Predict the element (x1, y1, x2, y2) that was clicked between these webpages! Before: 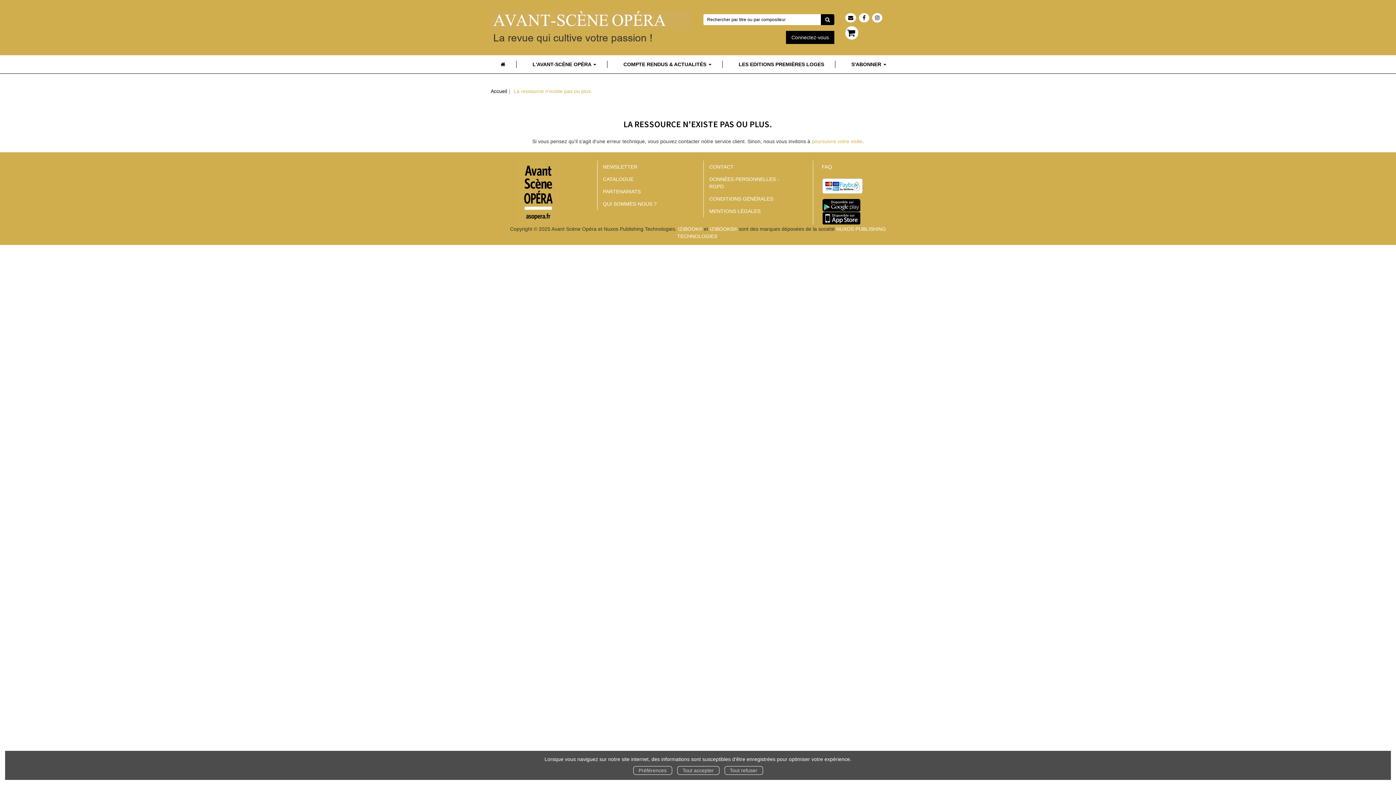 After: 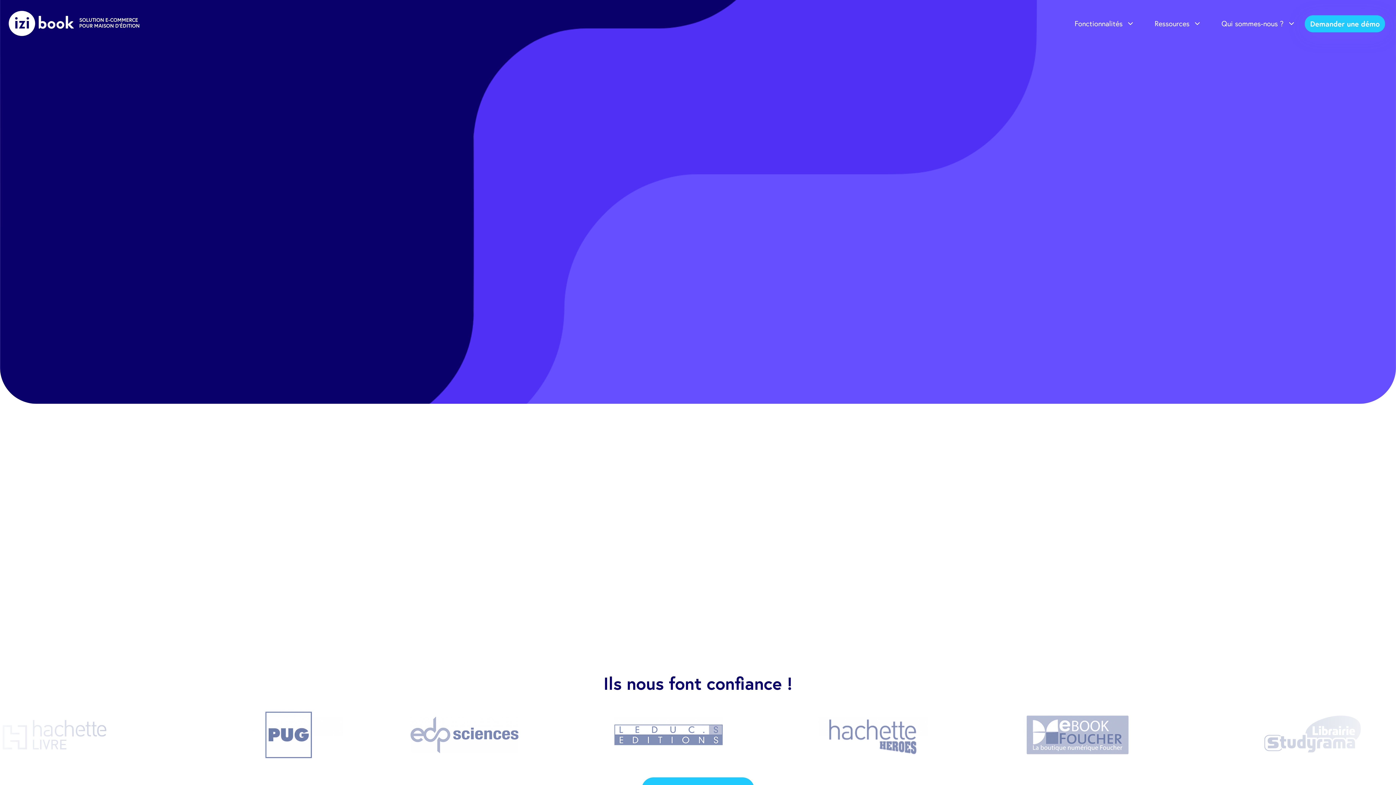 Action: label: IZIBOOK® bbox: (678, 226, 702, 231)